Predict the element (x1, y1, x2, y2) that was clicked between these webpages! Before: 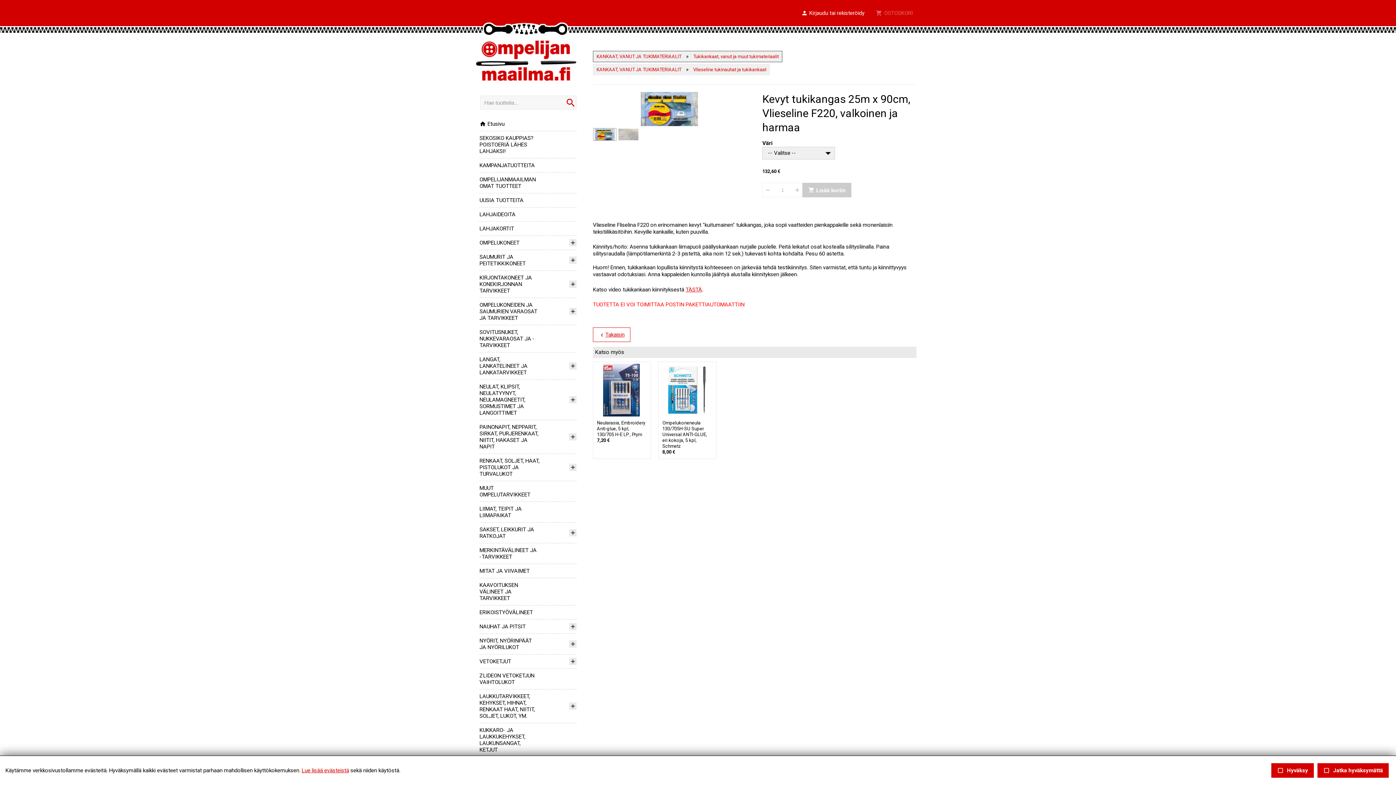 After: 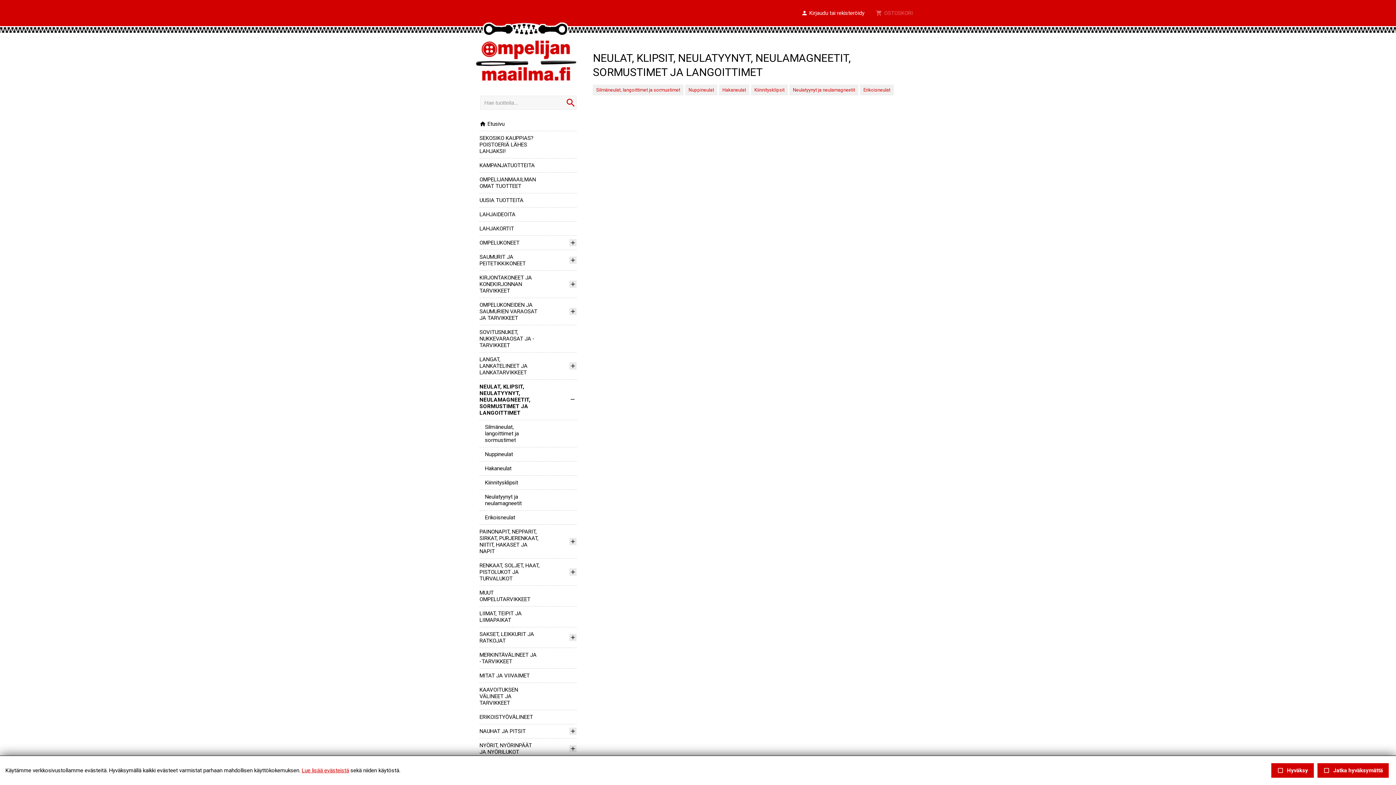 Action: bbox: (479, 383, 525, 416) label: NEULAT, KLIPSIT, NEULATYYNYT, NEULAMAGNEETIT, SORMUSTIMET JA LANGOITTIMET